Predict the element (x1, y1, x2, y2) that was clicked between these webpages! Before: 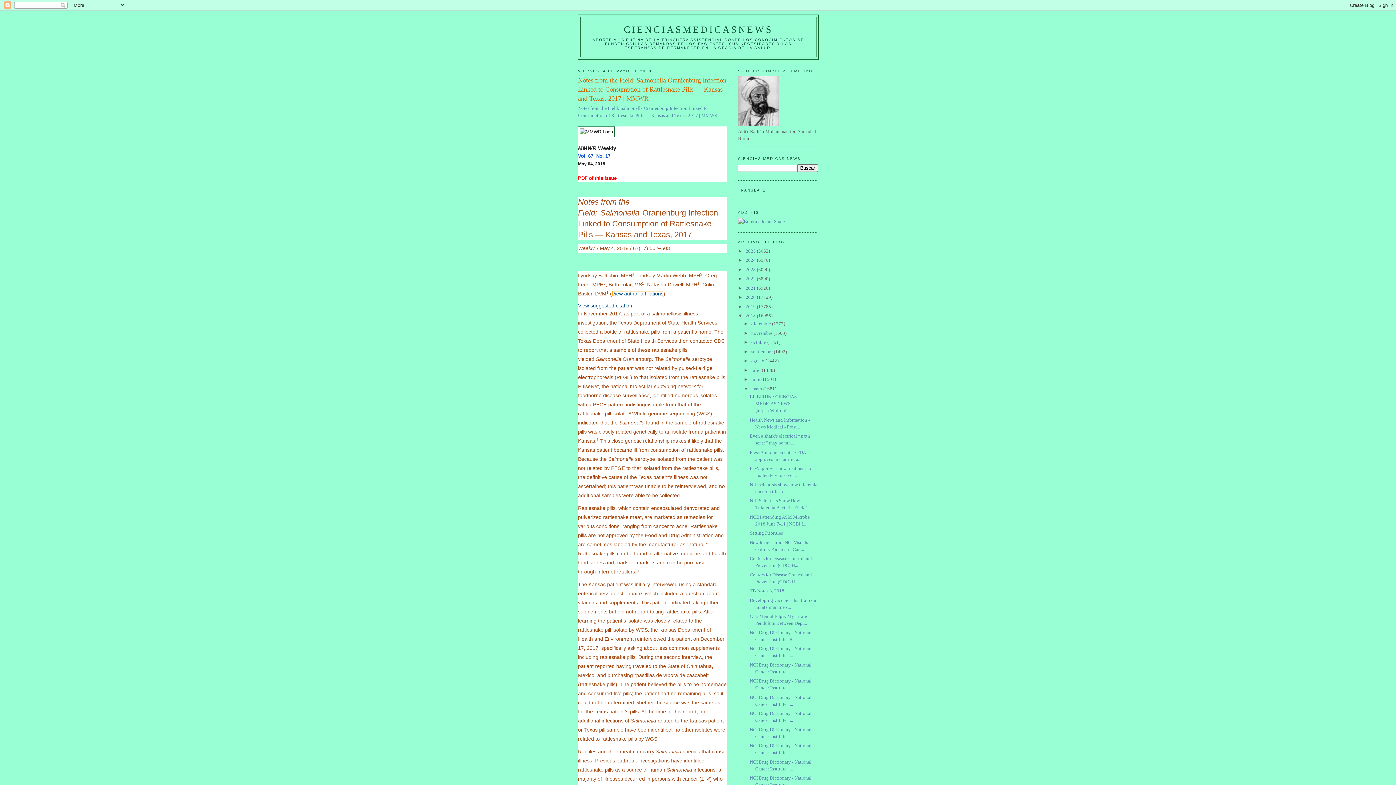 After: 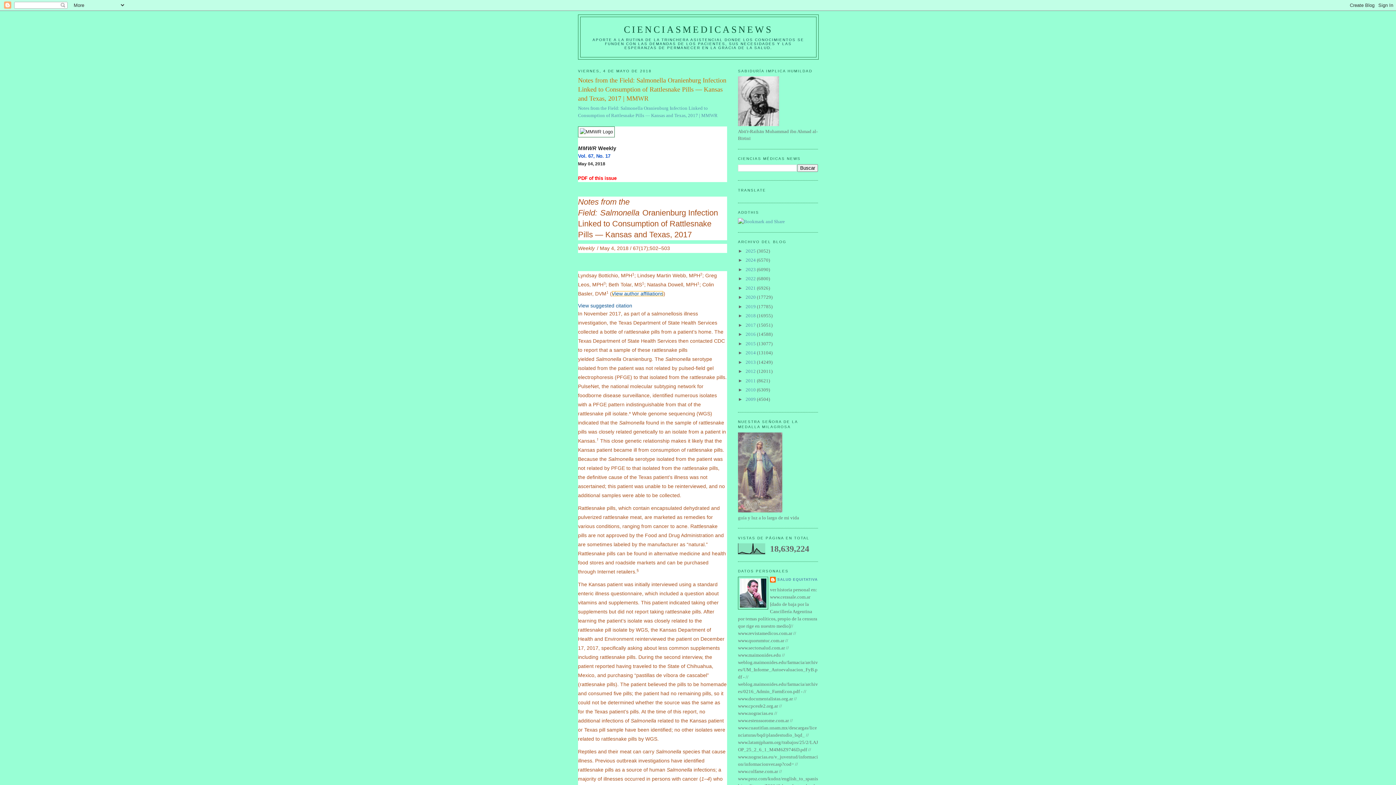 Action: label: ▼   bbox: (738, 313, 745, 318)